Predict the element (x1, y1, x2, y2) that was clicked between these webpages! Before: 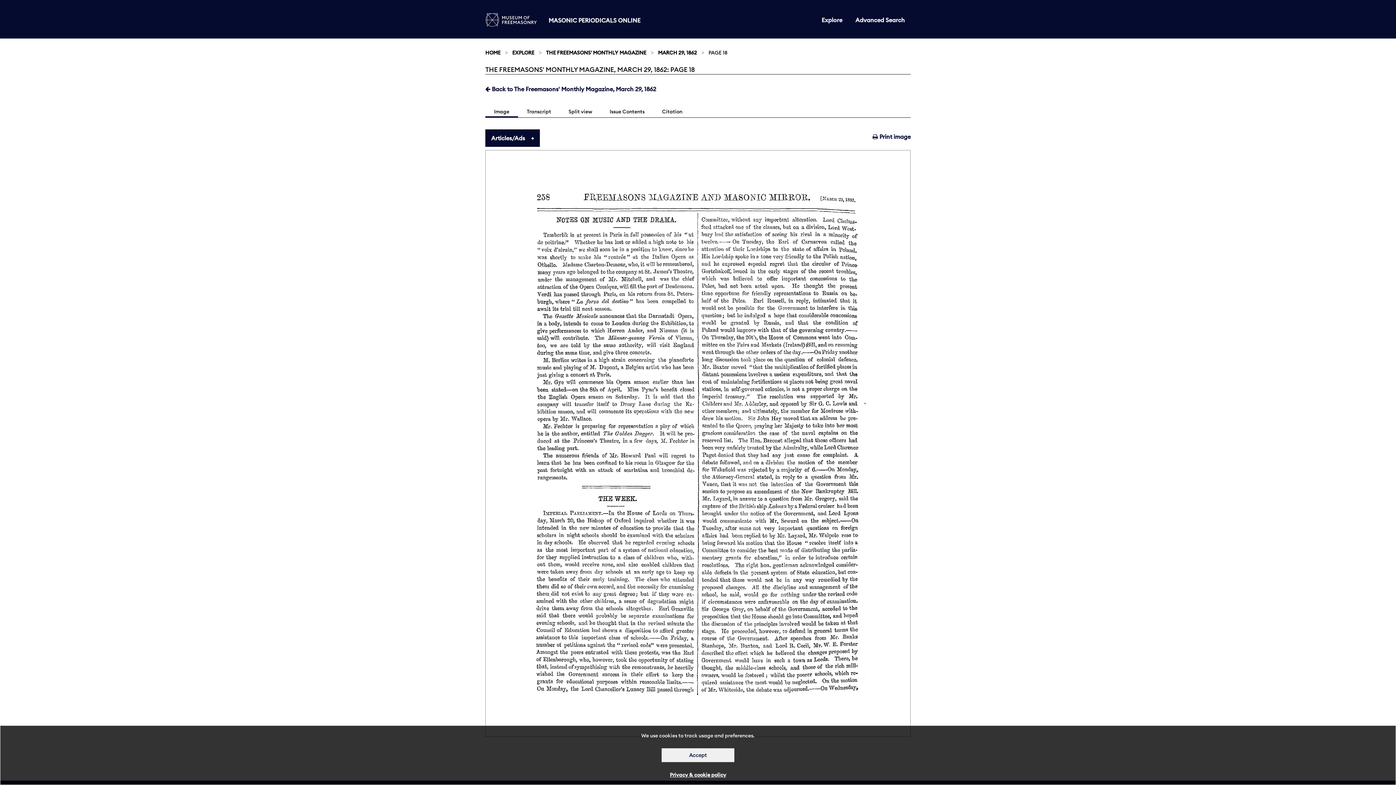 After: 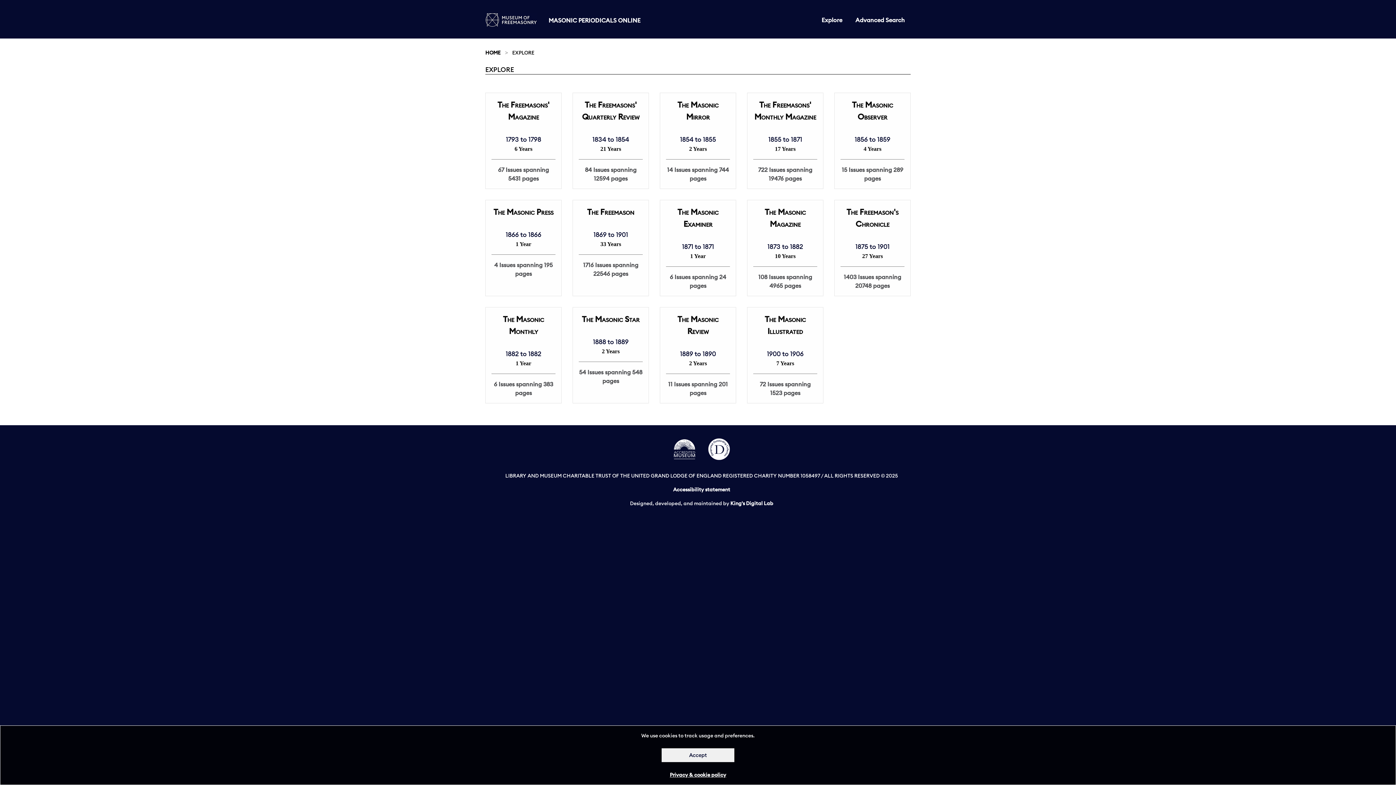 Action: label: Explore bbox: (816, 13, 848, 27)